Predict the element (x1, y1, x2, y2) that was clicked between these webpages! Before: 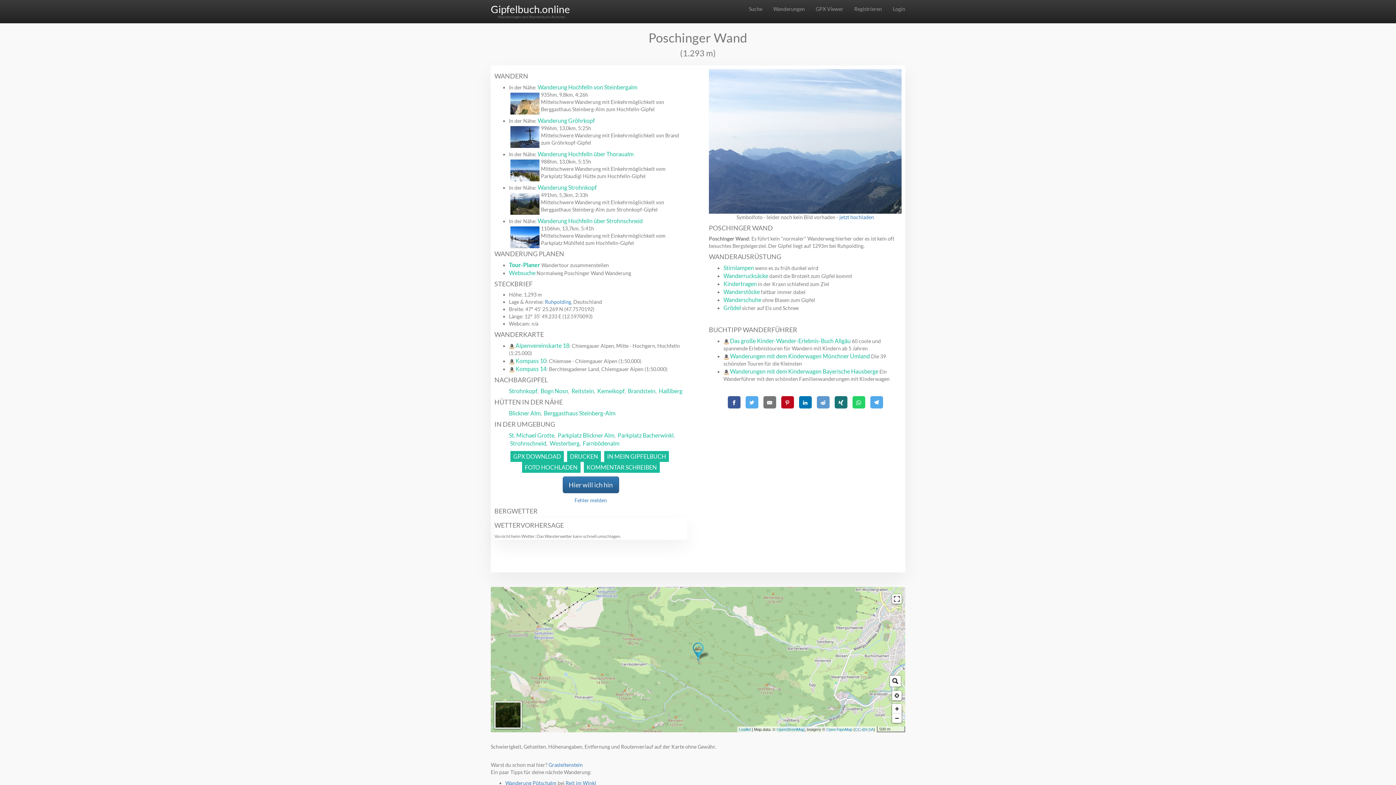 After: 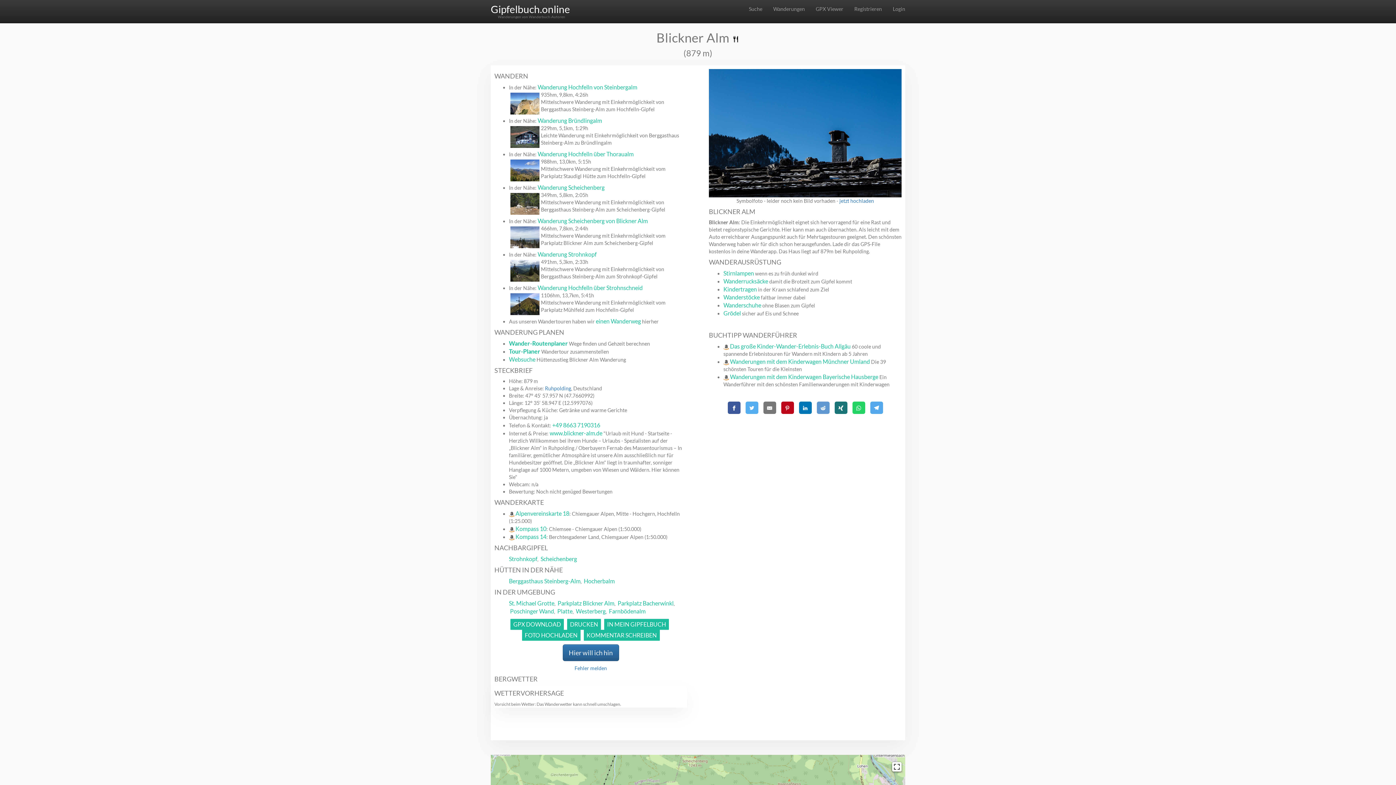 Action: label: Blickner Alm bbox: (509, 409, 540, 416)